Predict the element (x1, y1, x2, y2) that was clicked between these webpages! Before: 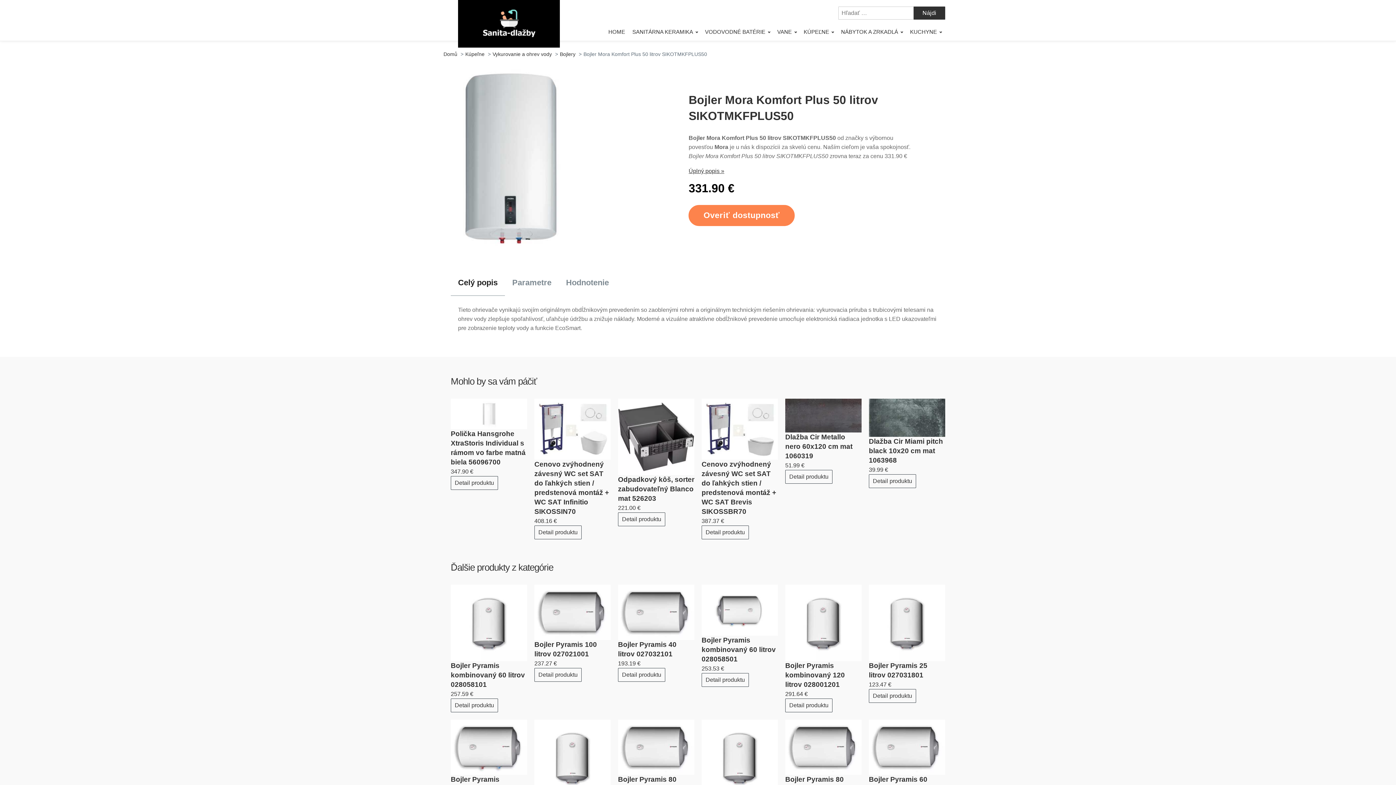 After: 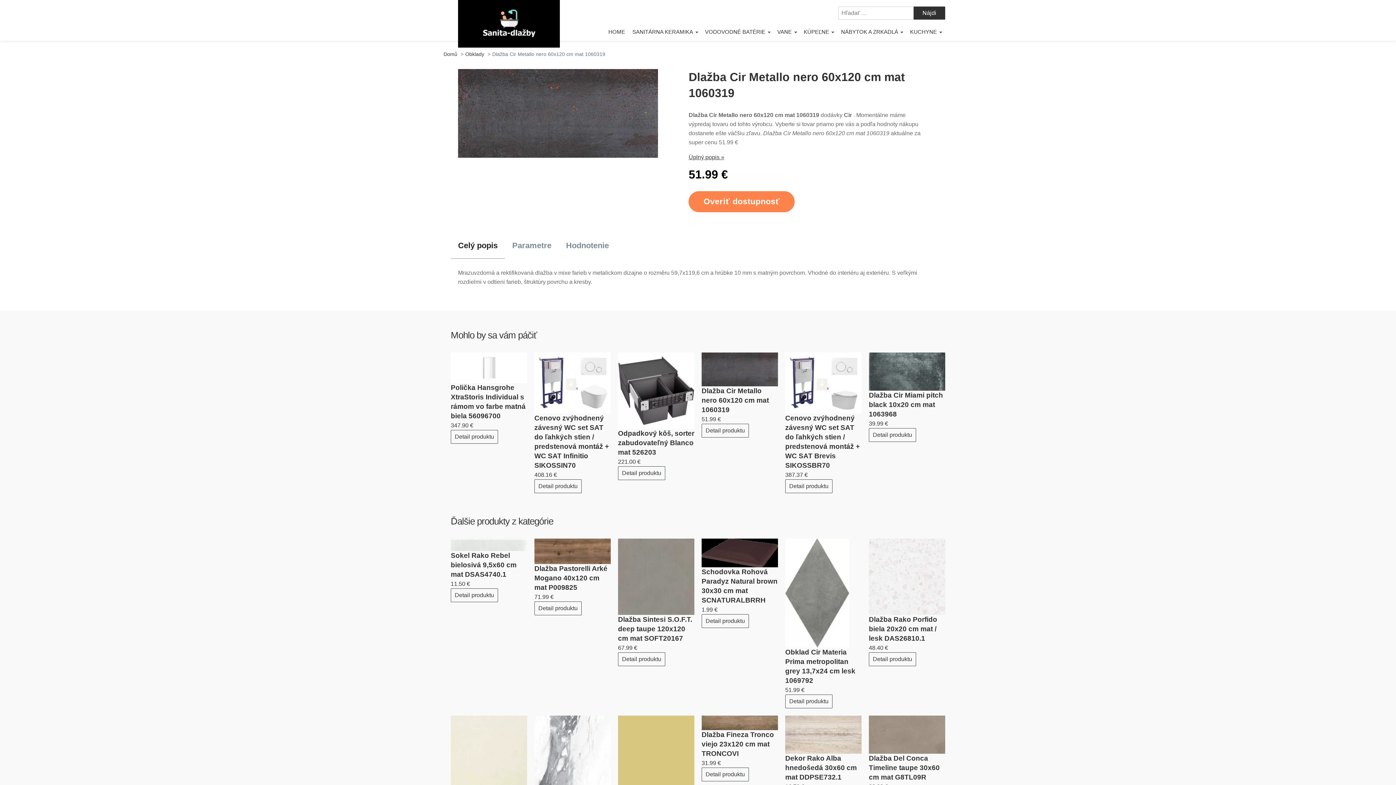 Action: bbox: (785, 433, 852, 460) label: Dlažba Cir Metallo nero 60x120 cm mat 1060319